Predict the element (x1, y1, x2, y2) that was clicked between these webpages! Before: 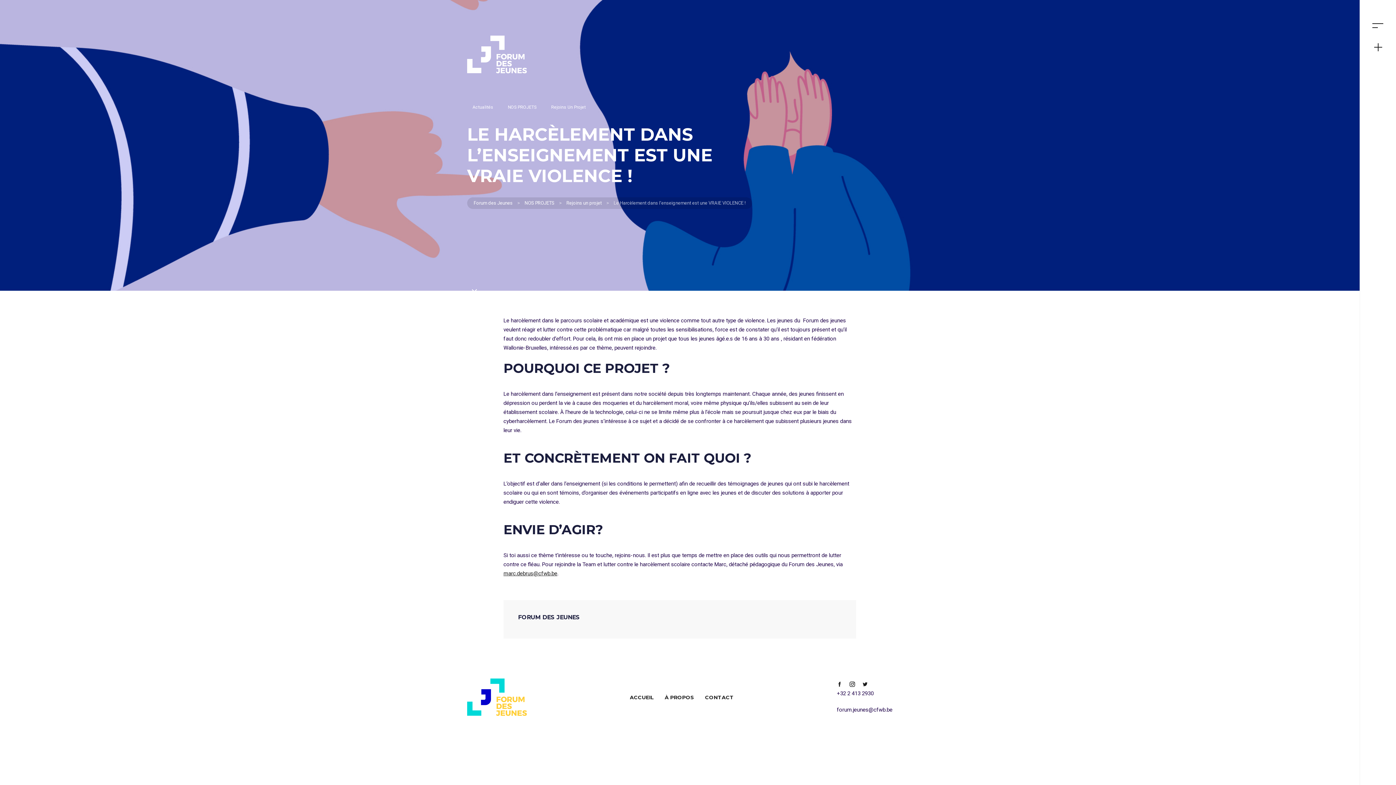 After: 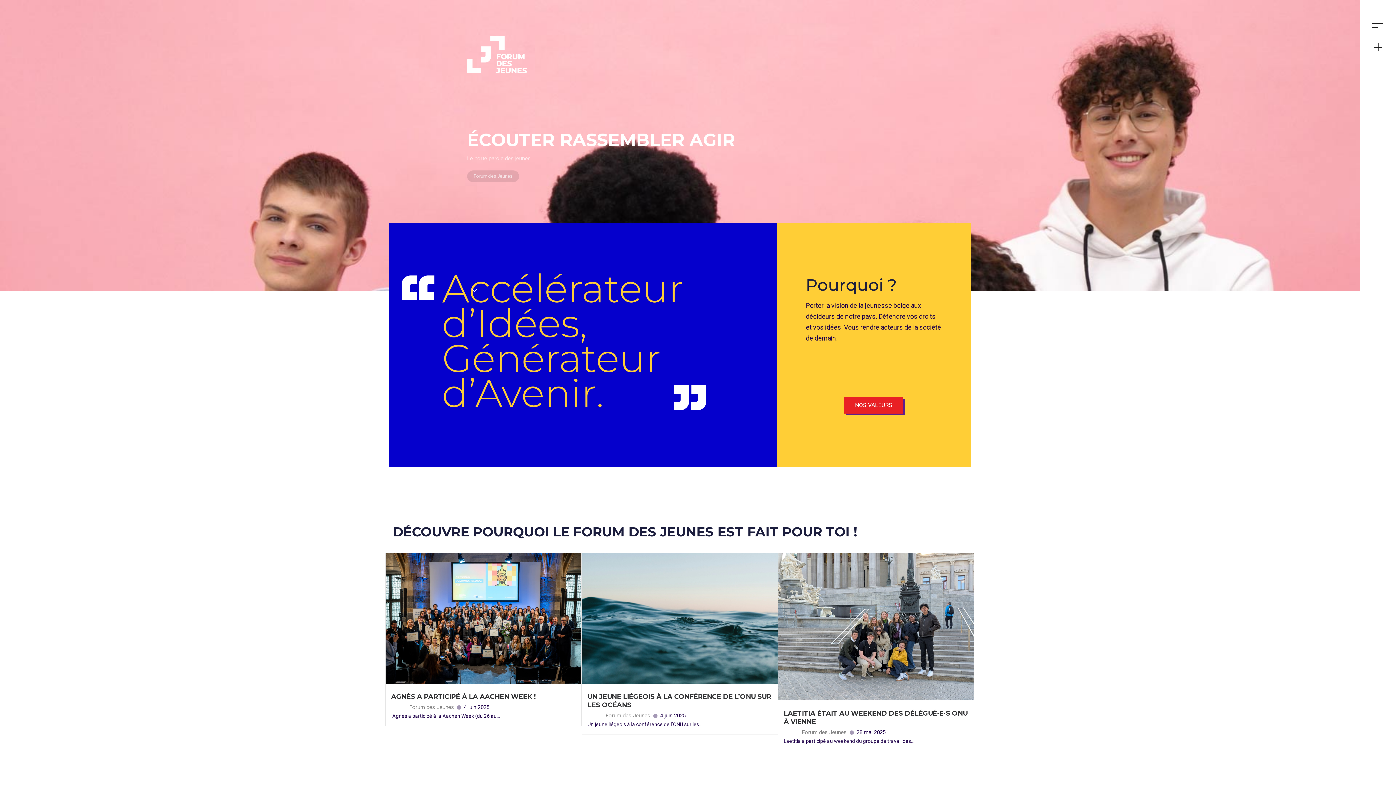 Action: bbox: (467, 50, 526, 57)